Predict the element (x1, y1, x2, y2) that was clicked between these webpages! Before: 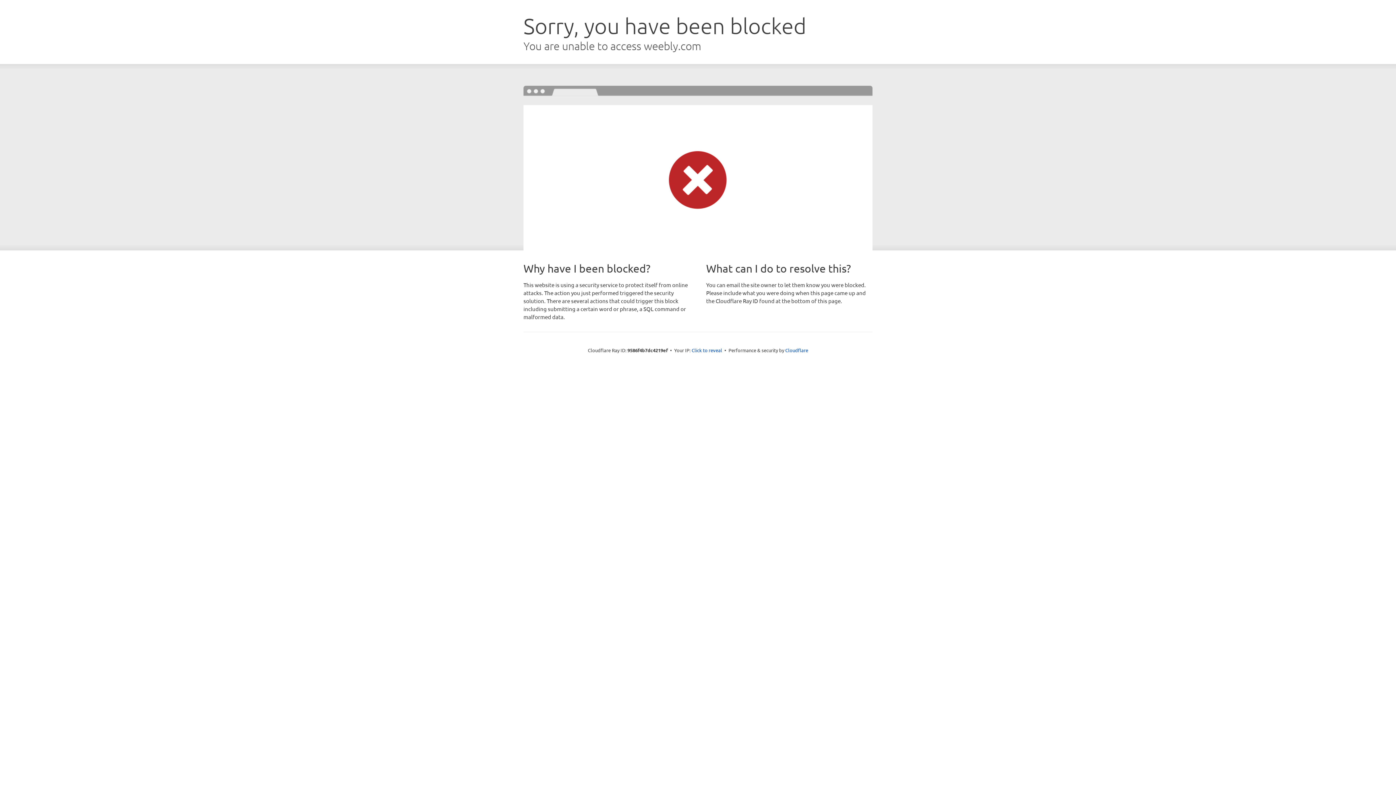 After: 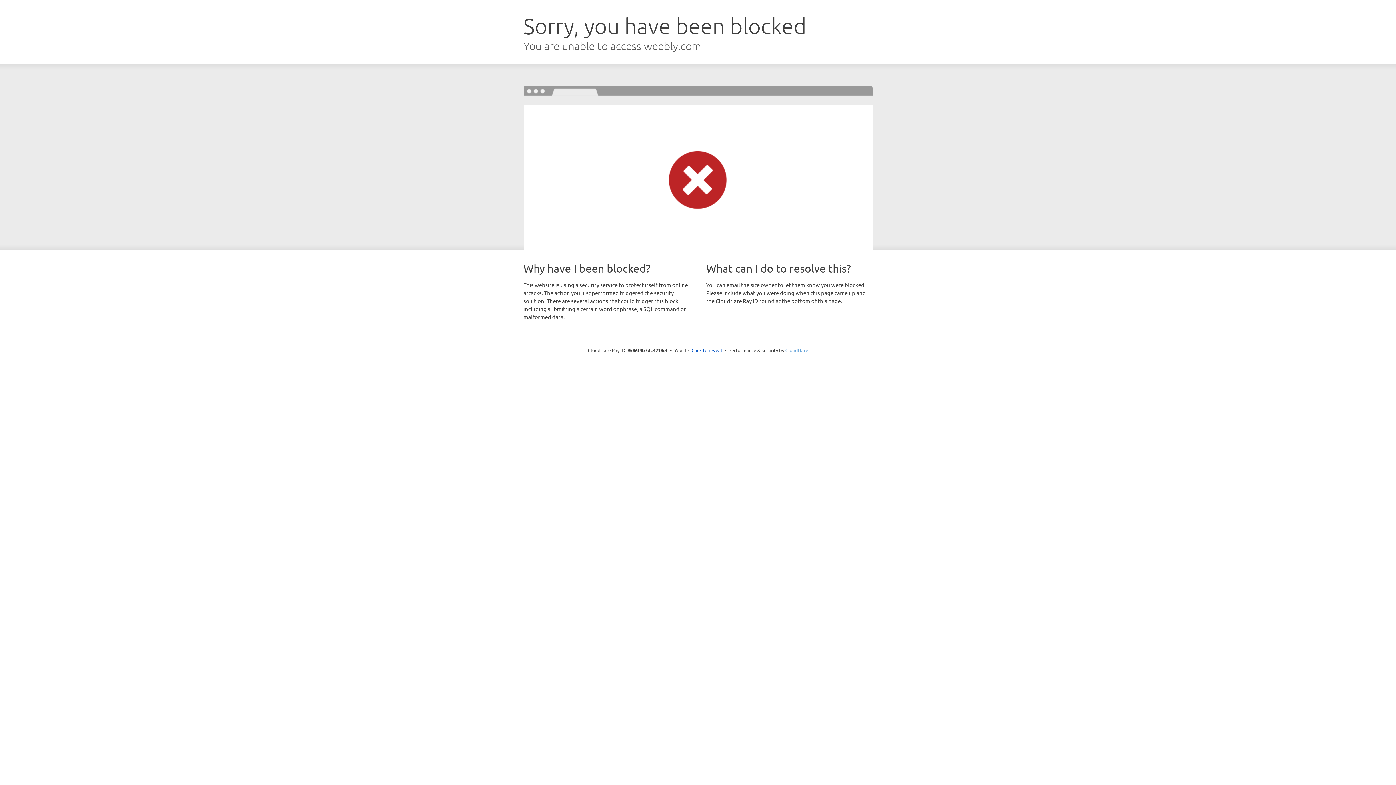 Action: label: Cloudflare bbox: (785, 347, 808, 353)